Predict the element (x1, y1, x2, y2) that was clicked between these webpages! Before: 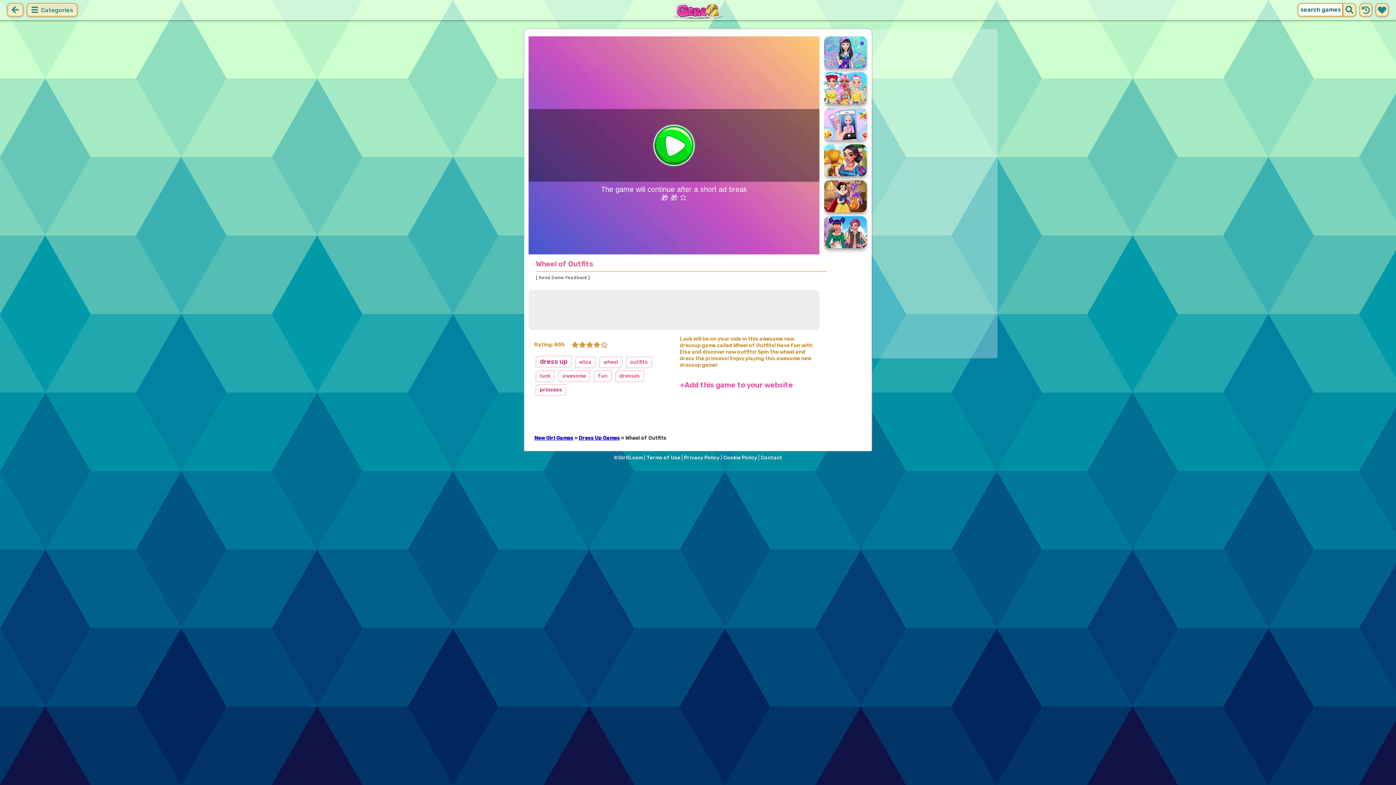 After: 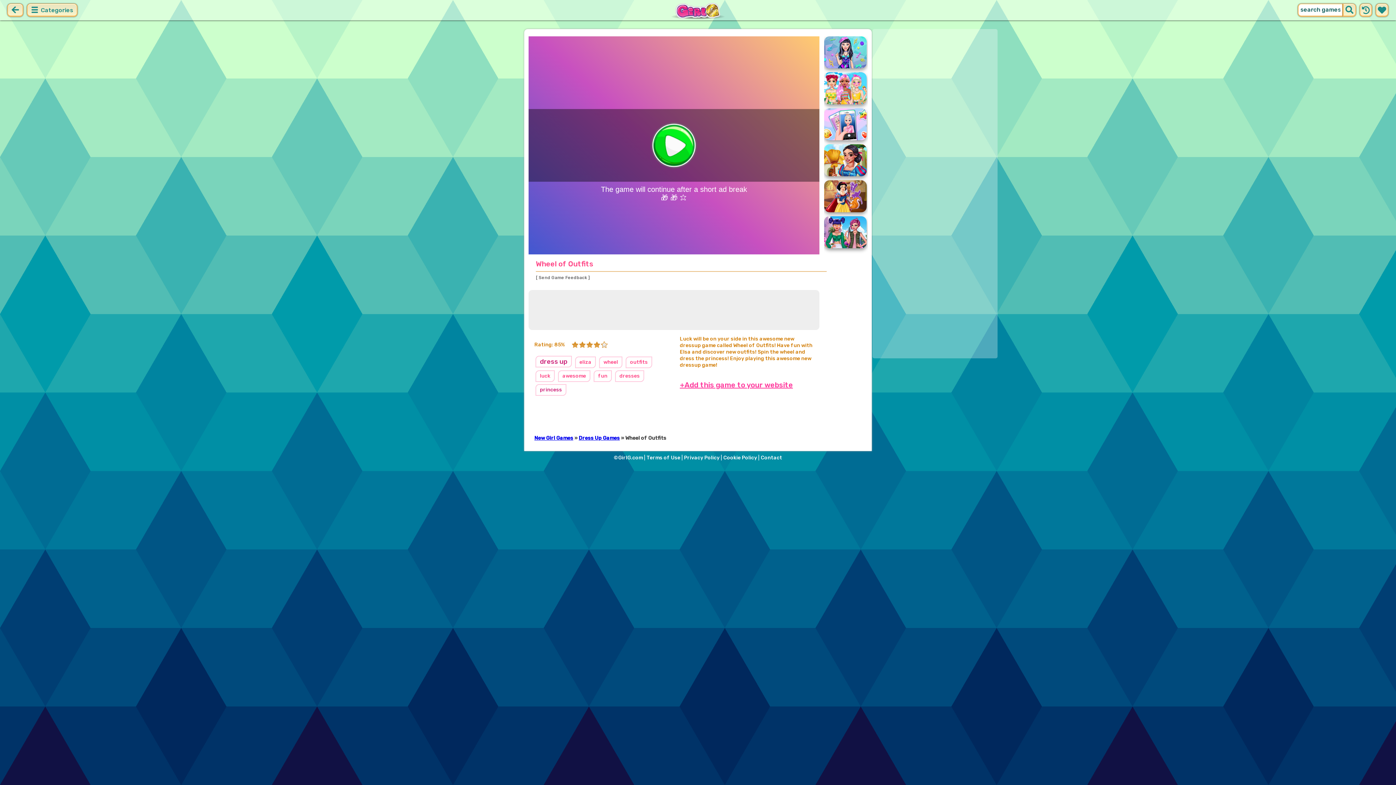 Action: bbox: (680, 380, 793, 389) label: +Add this game to your website